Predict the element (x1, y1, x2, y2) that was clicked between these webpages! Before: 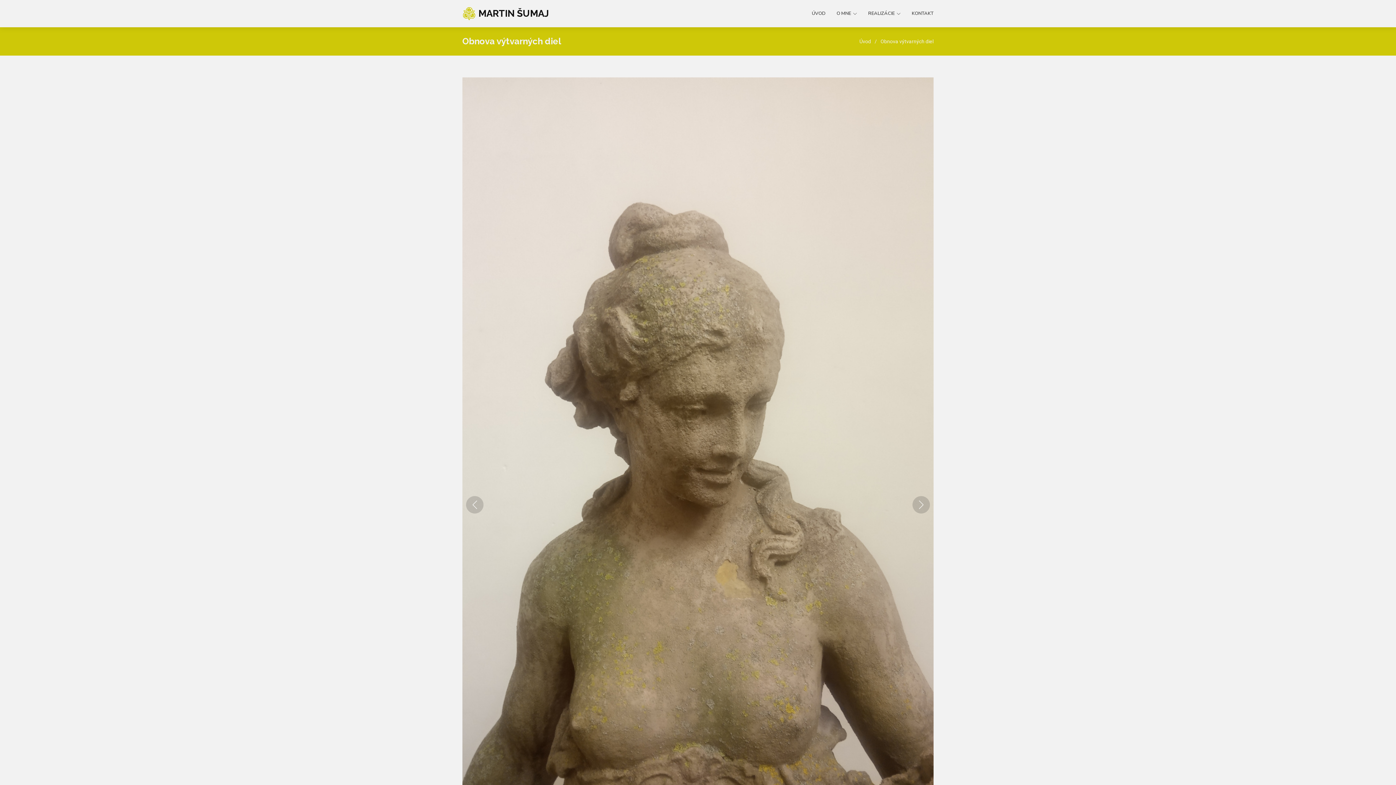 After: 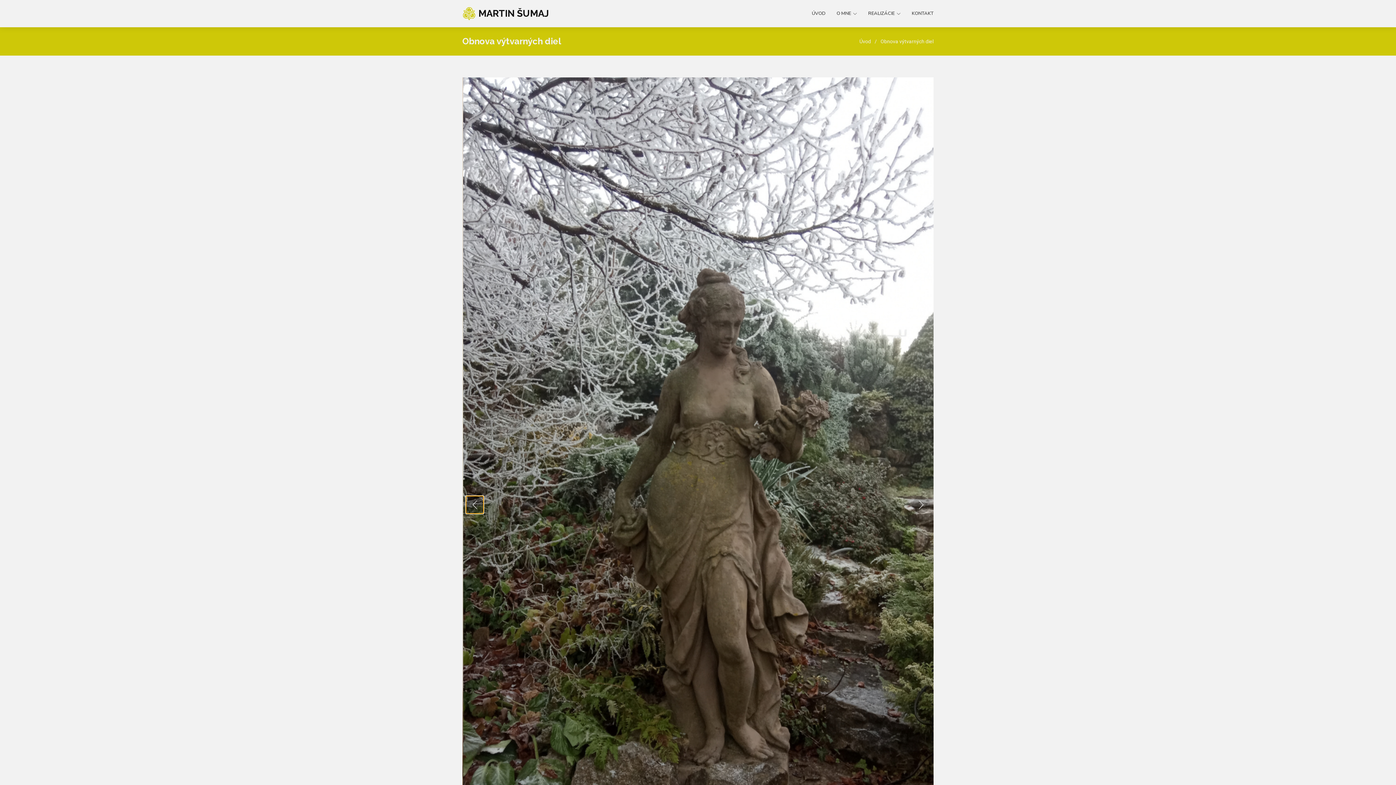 Action: bbox: (466, 496, 483, 513) label: Previous slide